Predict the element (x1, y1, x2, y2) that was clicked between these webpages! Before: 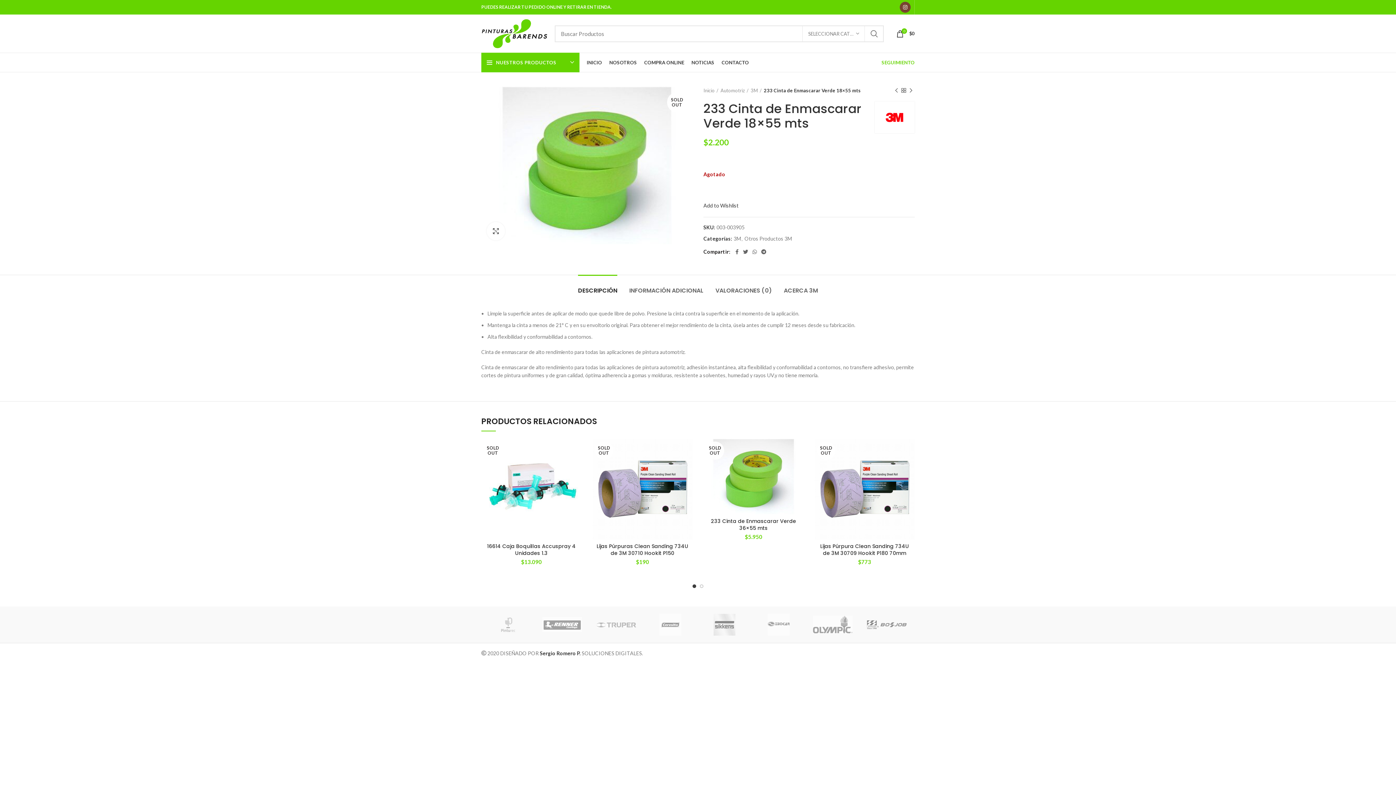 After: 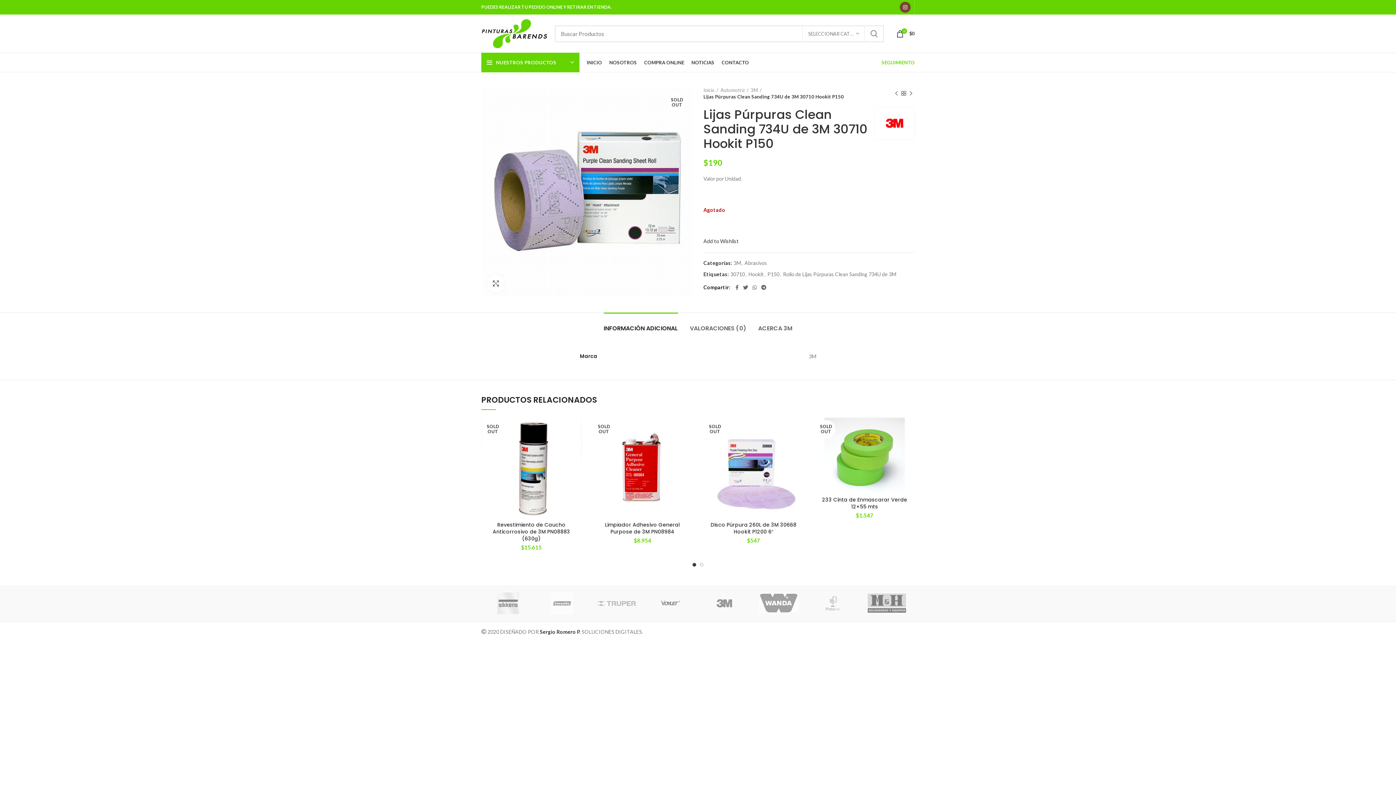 Action: bbox: (596, 542, 688, 556) label: Lijas Púrpuras Clean Sanding 734U de 3M 30710 Hookit P150